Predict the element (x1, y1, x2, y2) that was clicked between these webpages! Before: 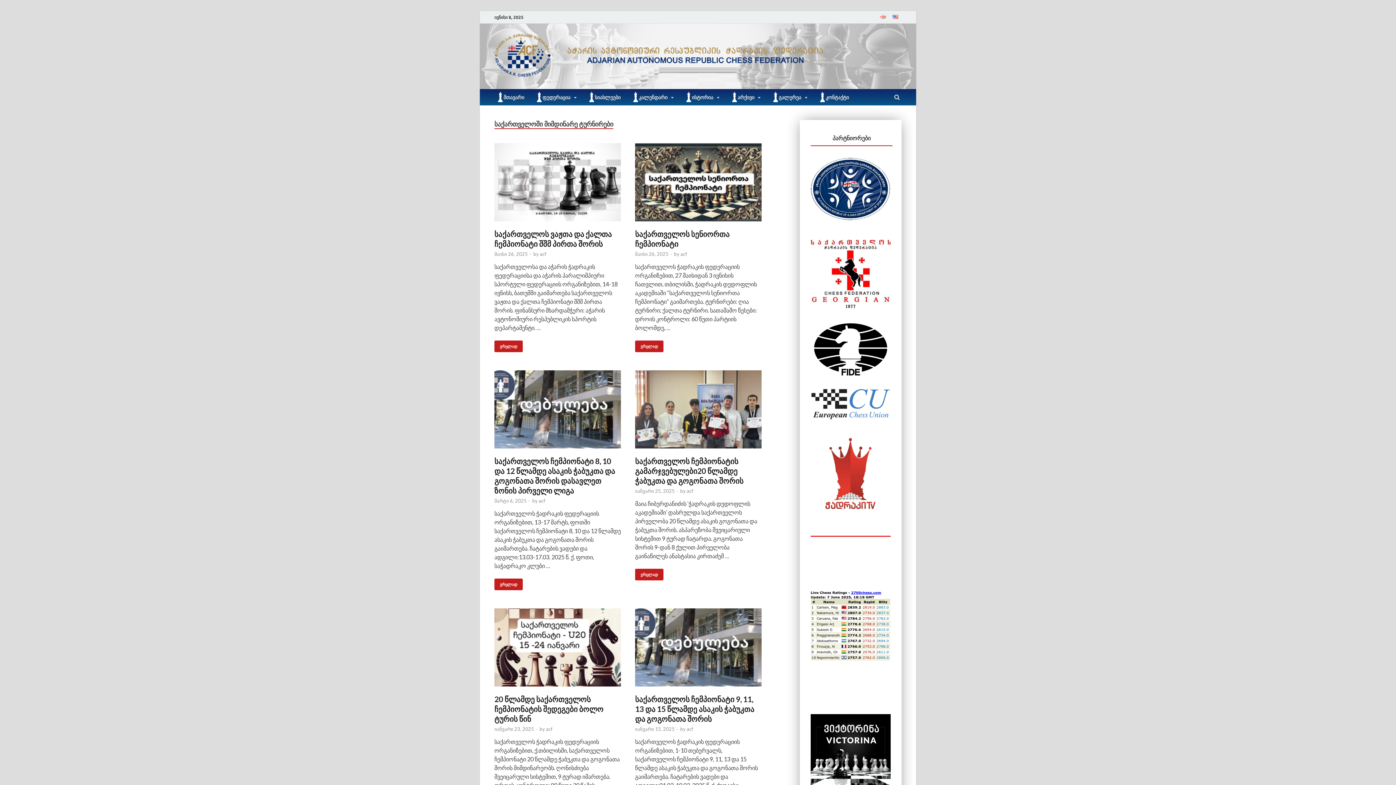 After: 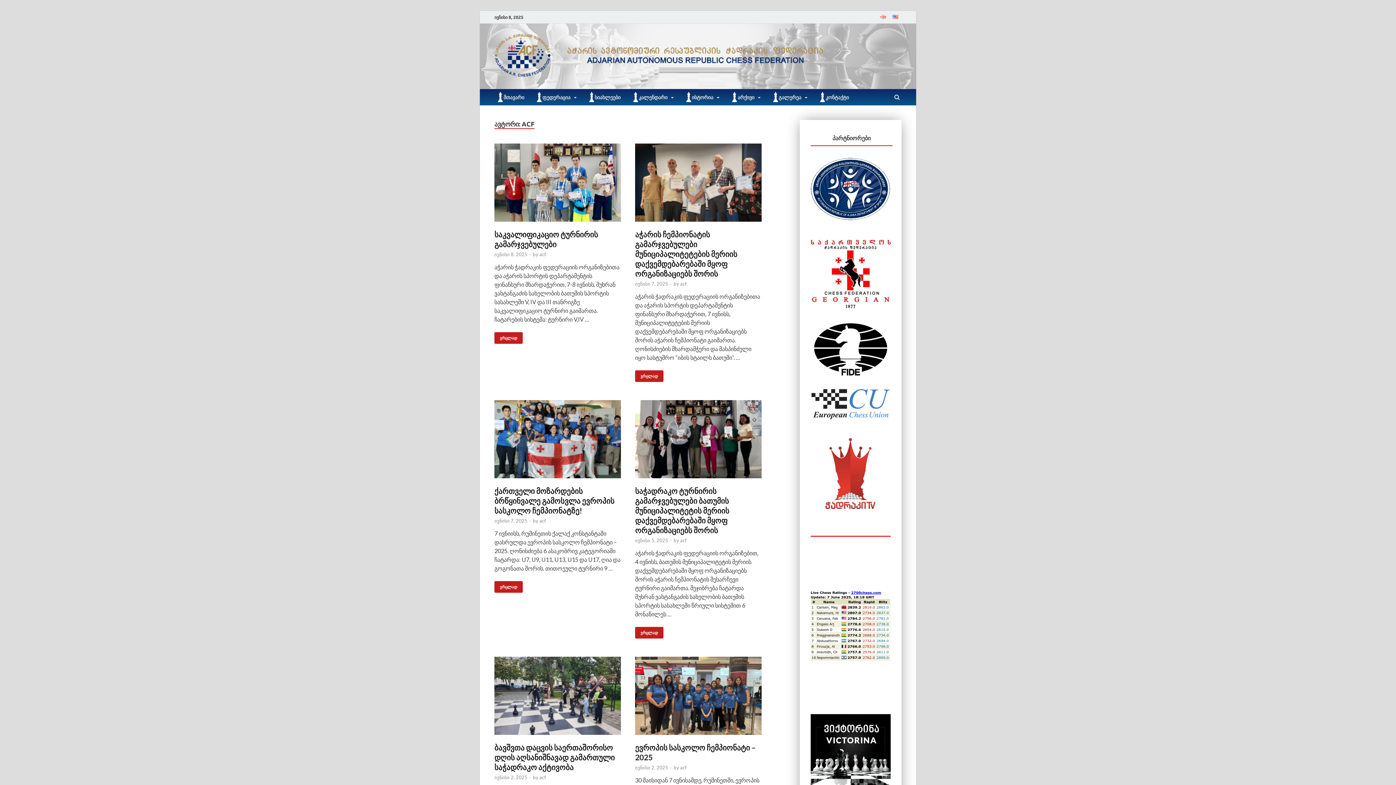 Action: label: acf bbox: (540, 251, 546, 257)